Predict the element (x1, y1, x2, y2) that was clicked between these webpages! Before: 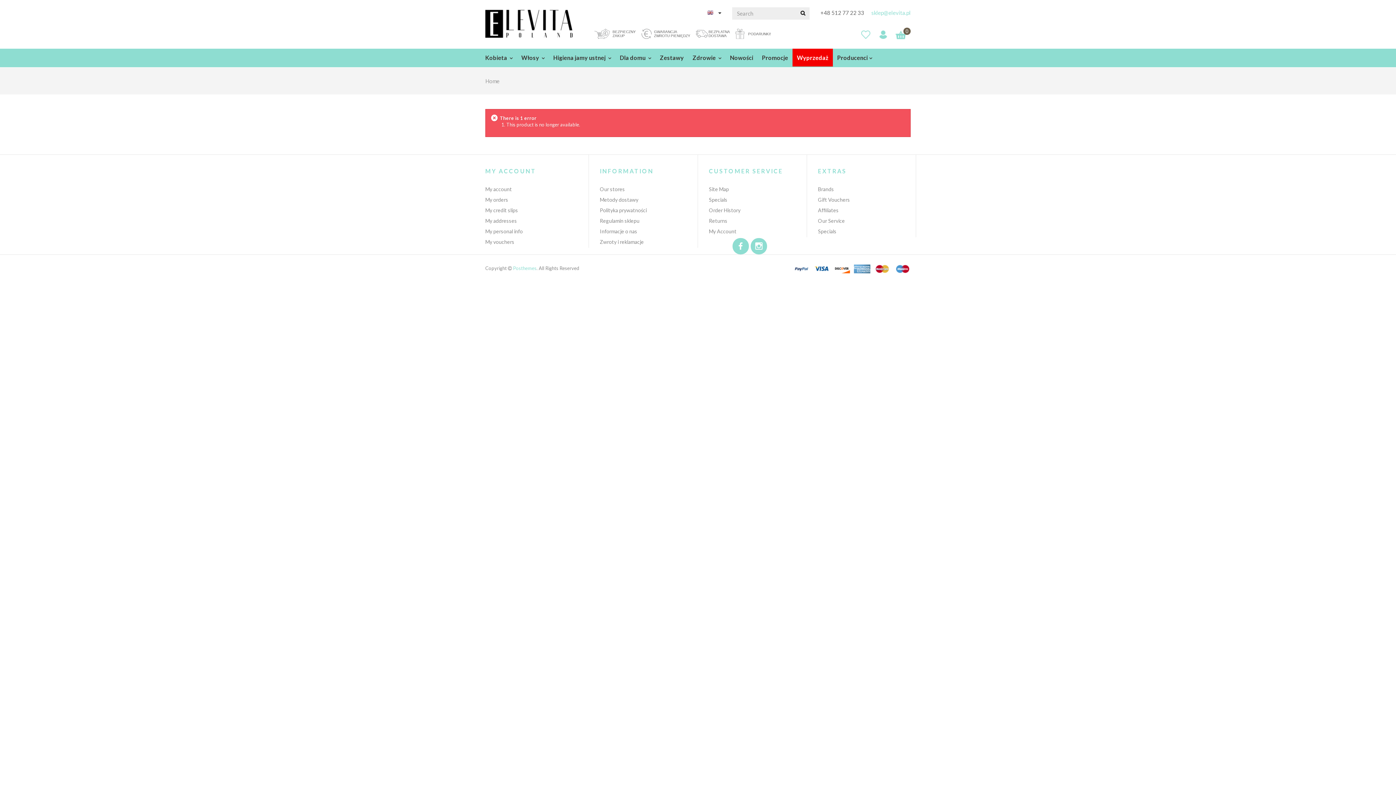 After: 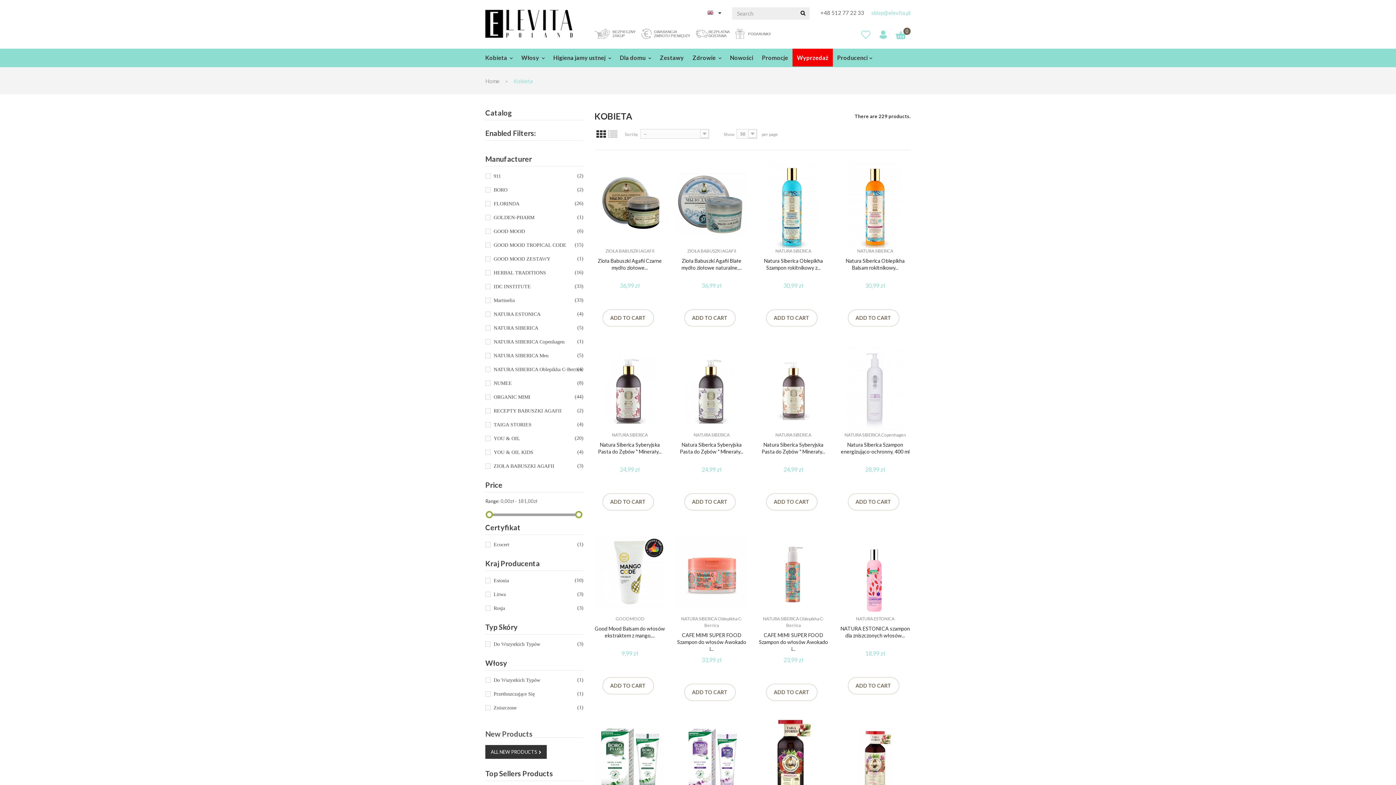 Action: bbox: (485, 48, 517, 67) label: Kobieta 